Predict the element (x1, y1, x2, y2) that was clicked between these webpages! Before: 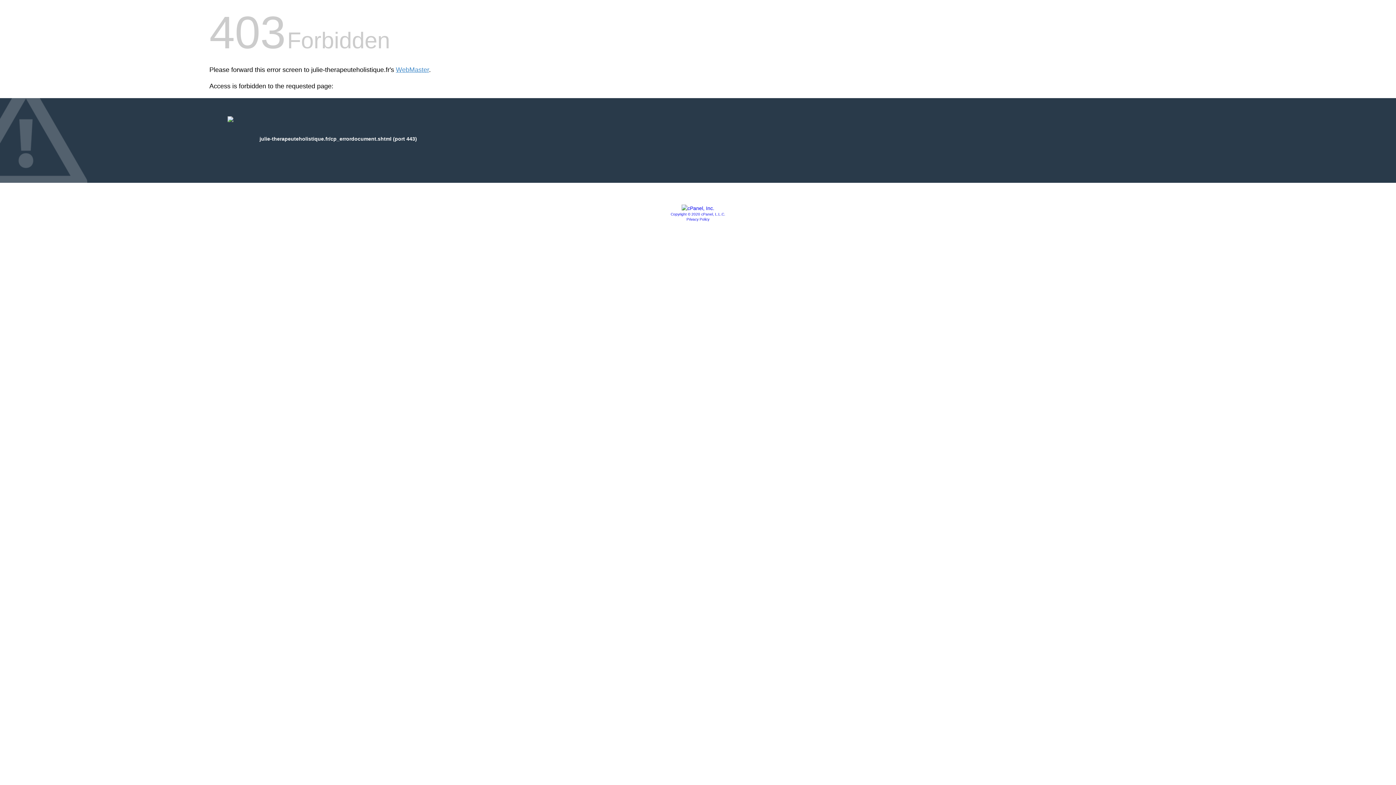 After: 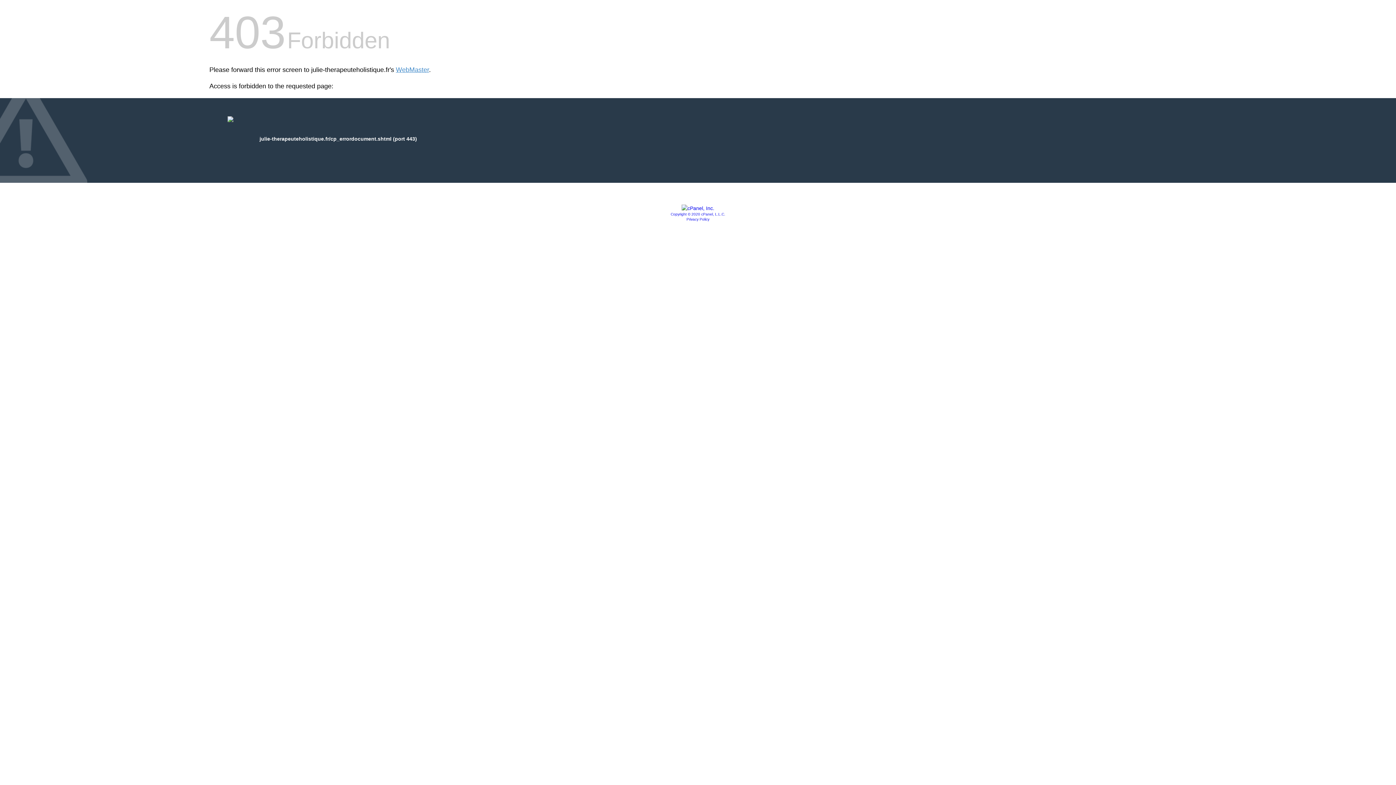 Action: label: Copyright © 2020 cPanel, L.L.C. bbox: (670, 212, 725, 216)